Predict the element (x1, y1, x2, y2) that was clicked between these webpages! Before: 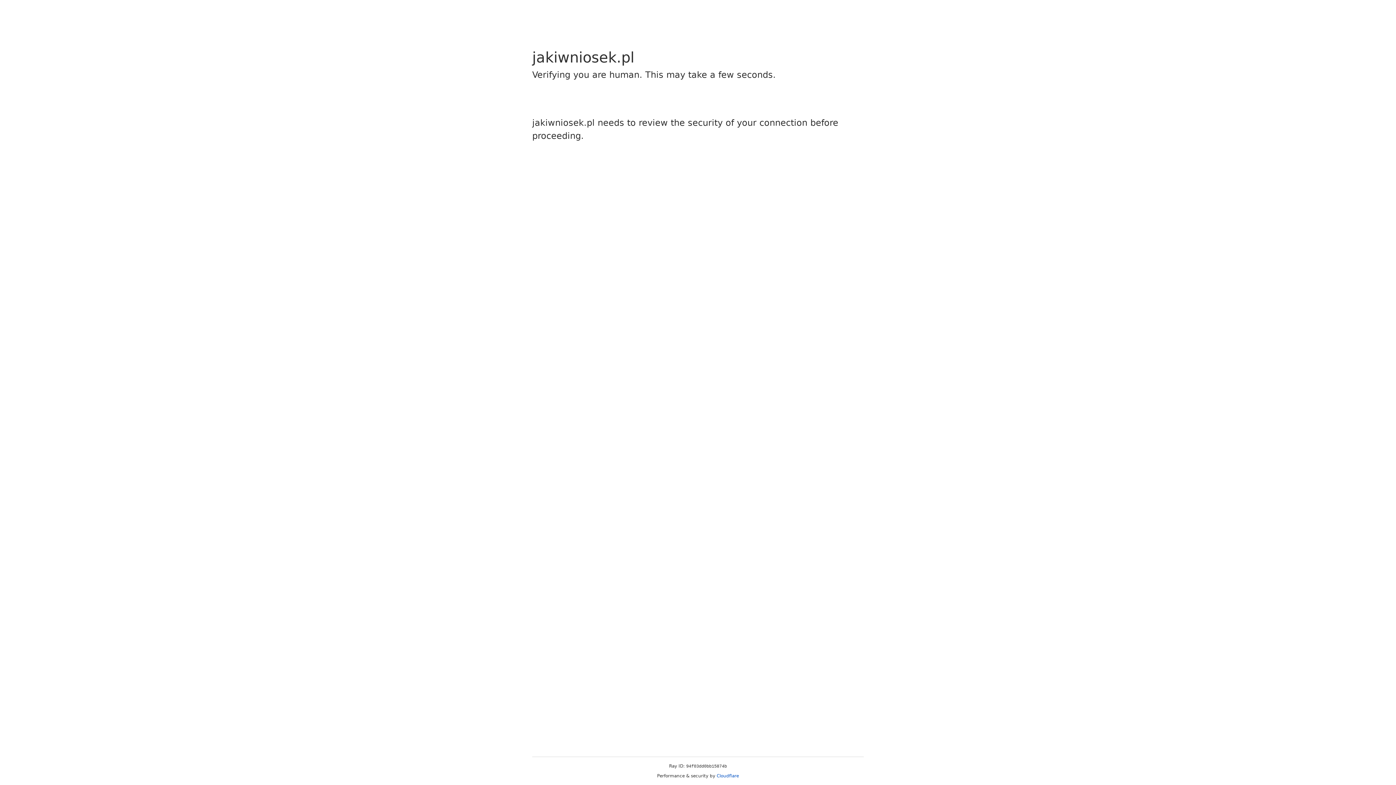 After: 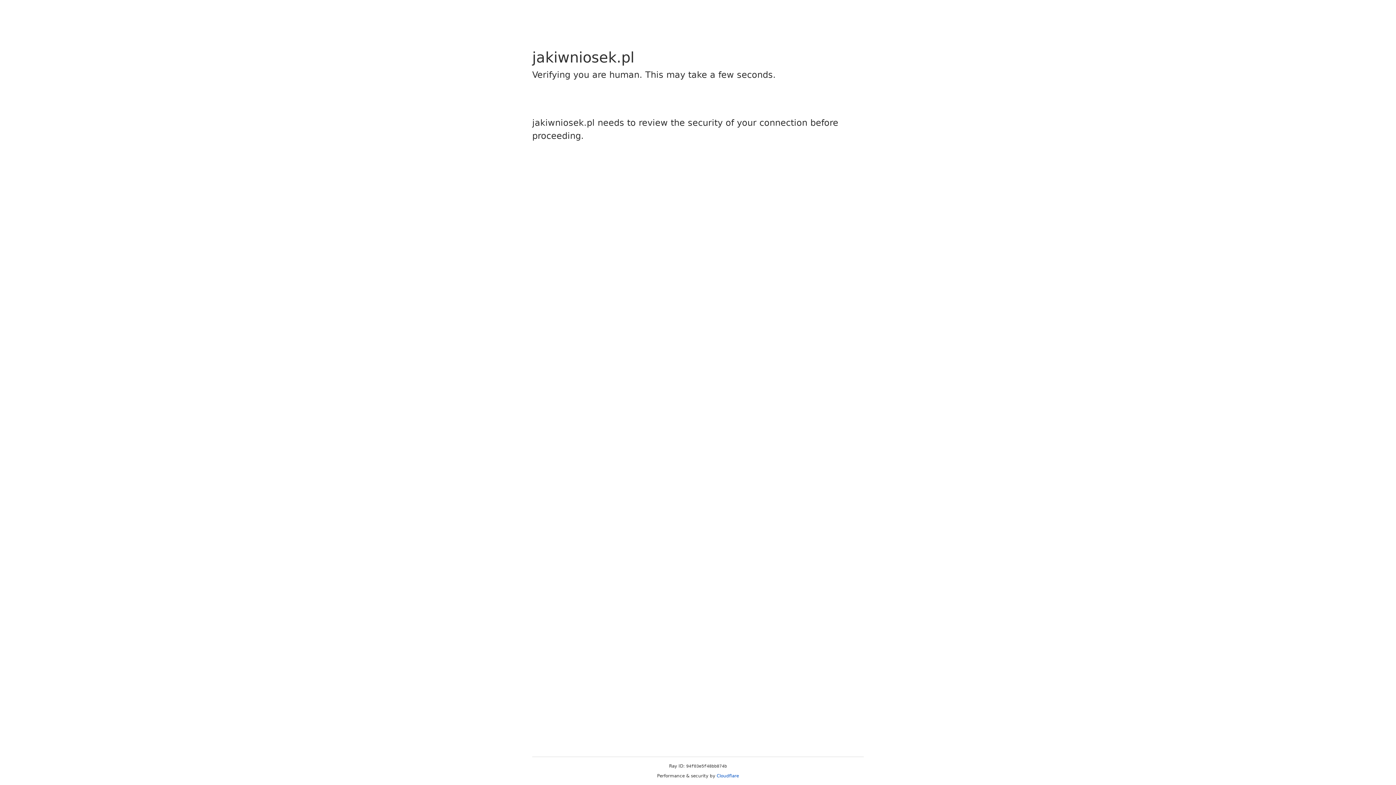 Action: bbox: (716, 773, 739, 778) label: Cloudflare